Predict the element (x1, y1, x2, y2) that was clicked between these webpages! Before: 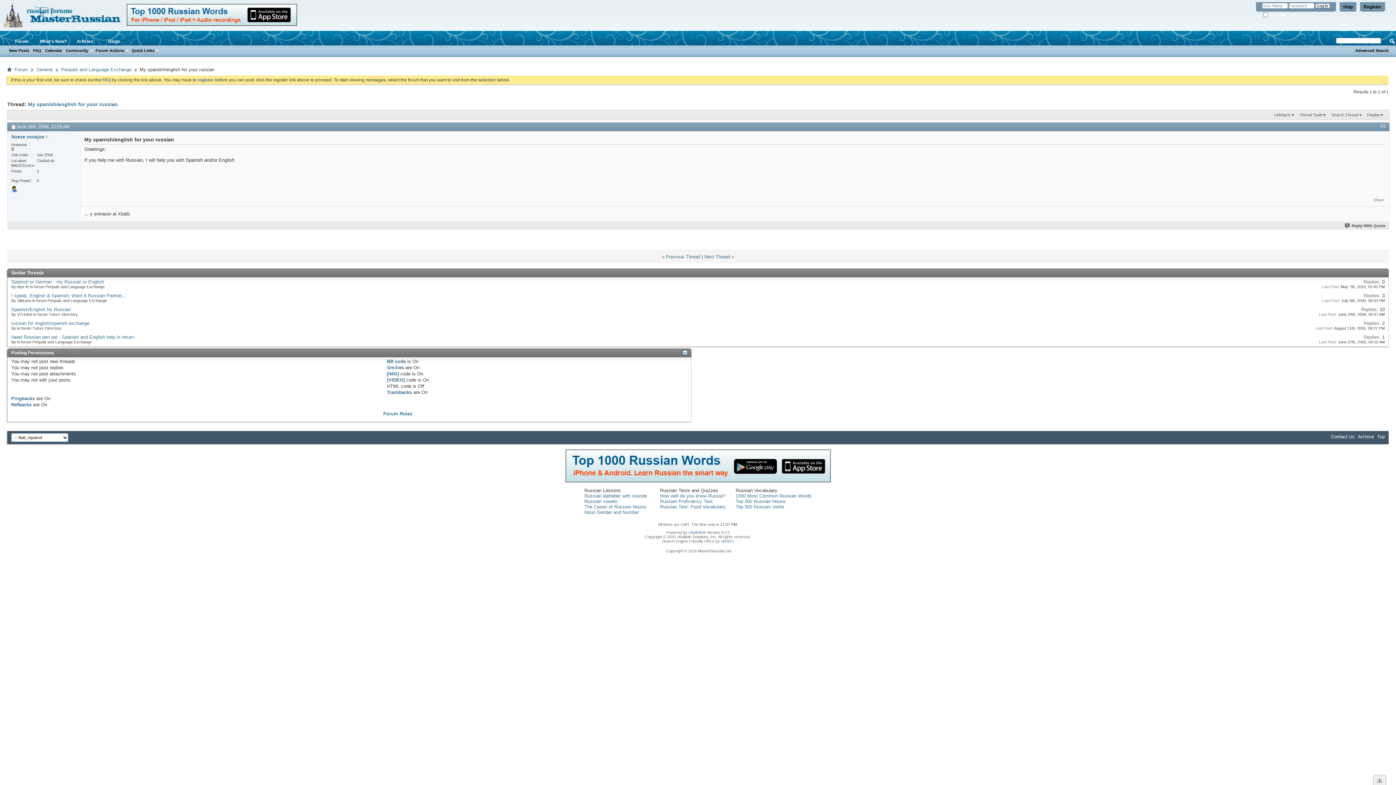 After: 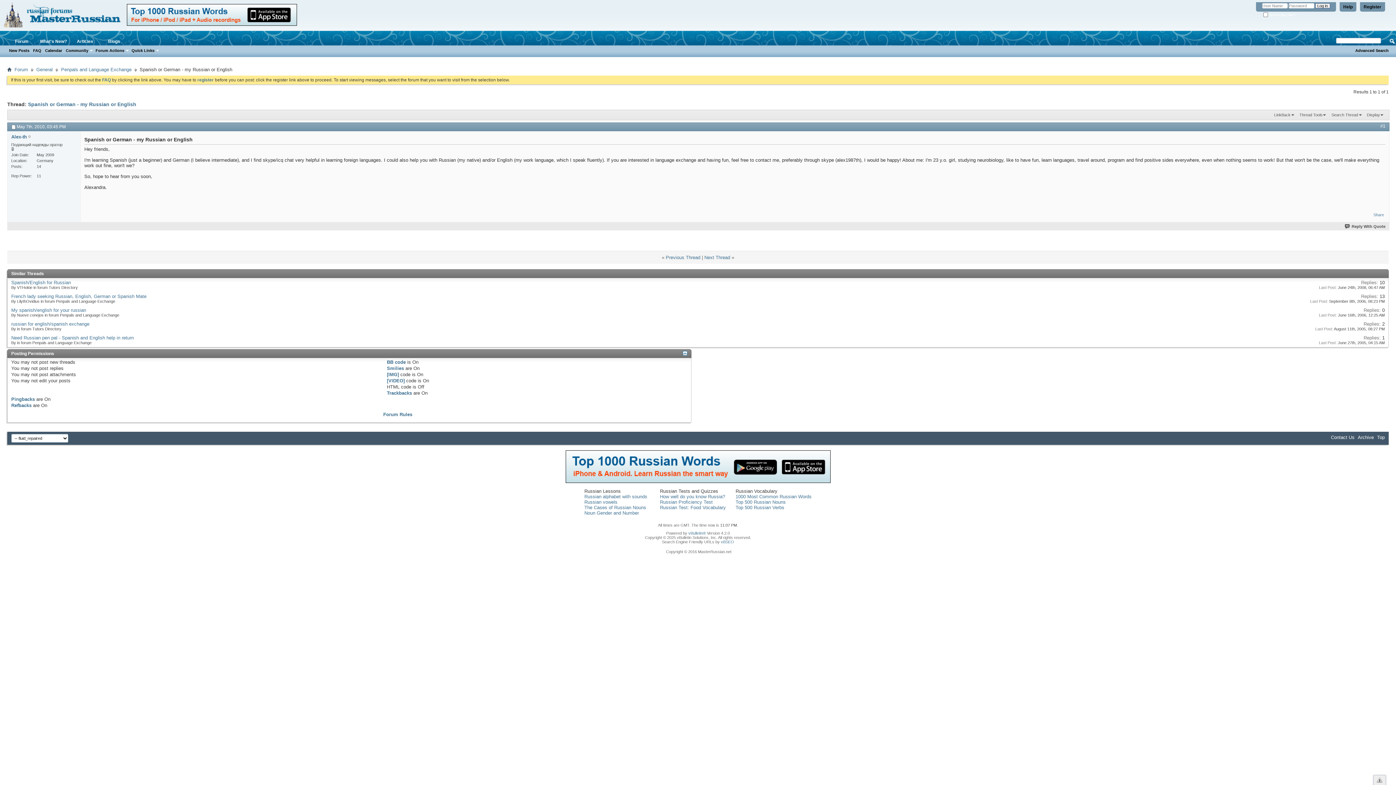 Action: bbox: (11, 279, 104, 284) label: Spanish or German - my Russian or English